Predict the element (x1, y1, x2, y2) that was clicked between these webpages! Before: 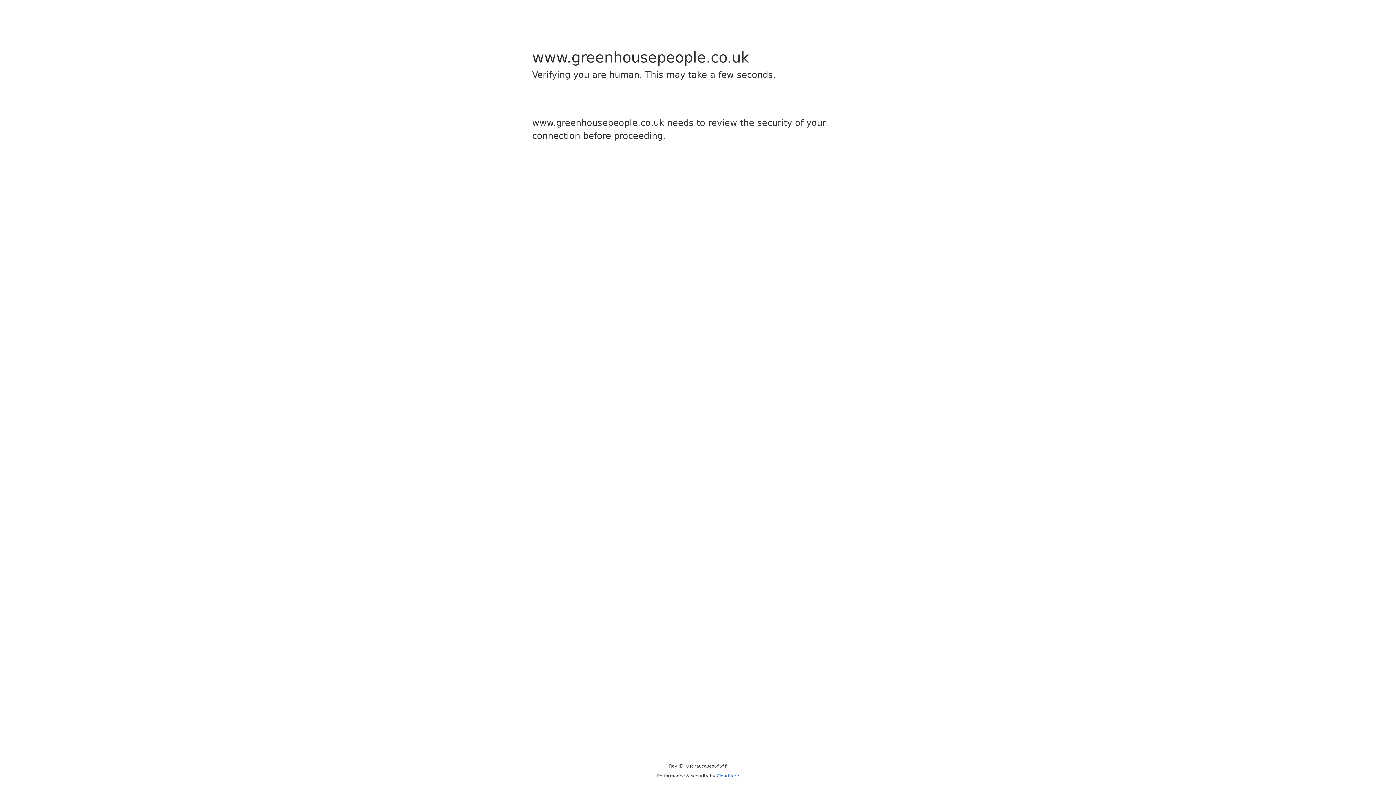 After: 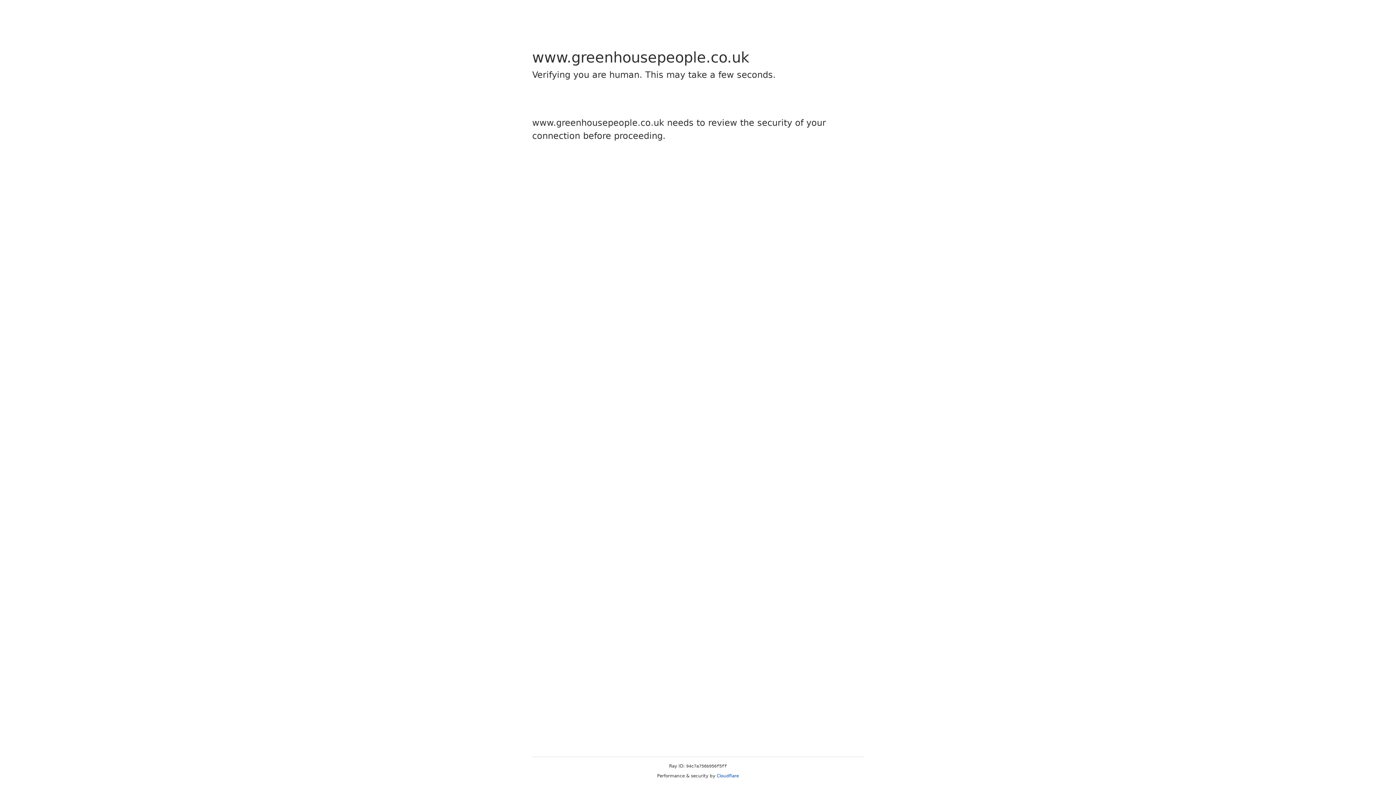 Action: label: Cloudflare bbox: (716, 773, 739, 778)